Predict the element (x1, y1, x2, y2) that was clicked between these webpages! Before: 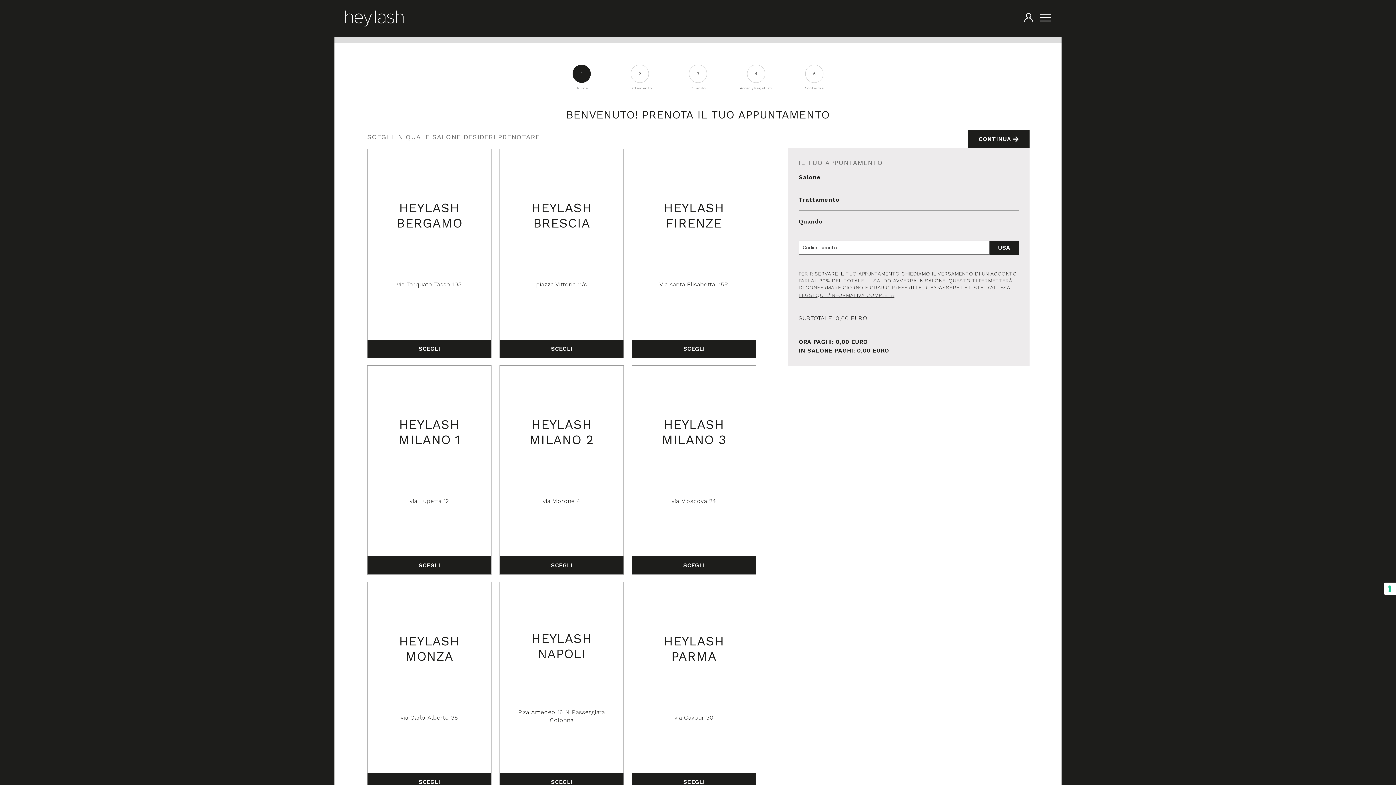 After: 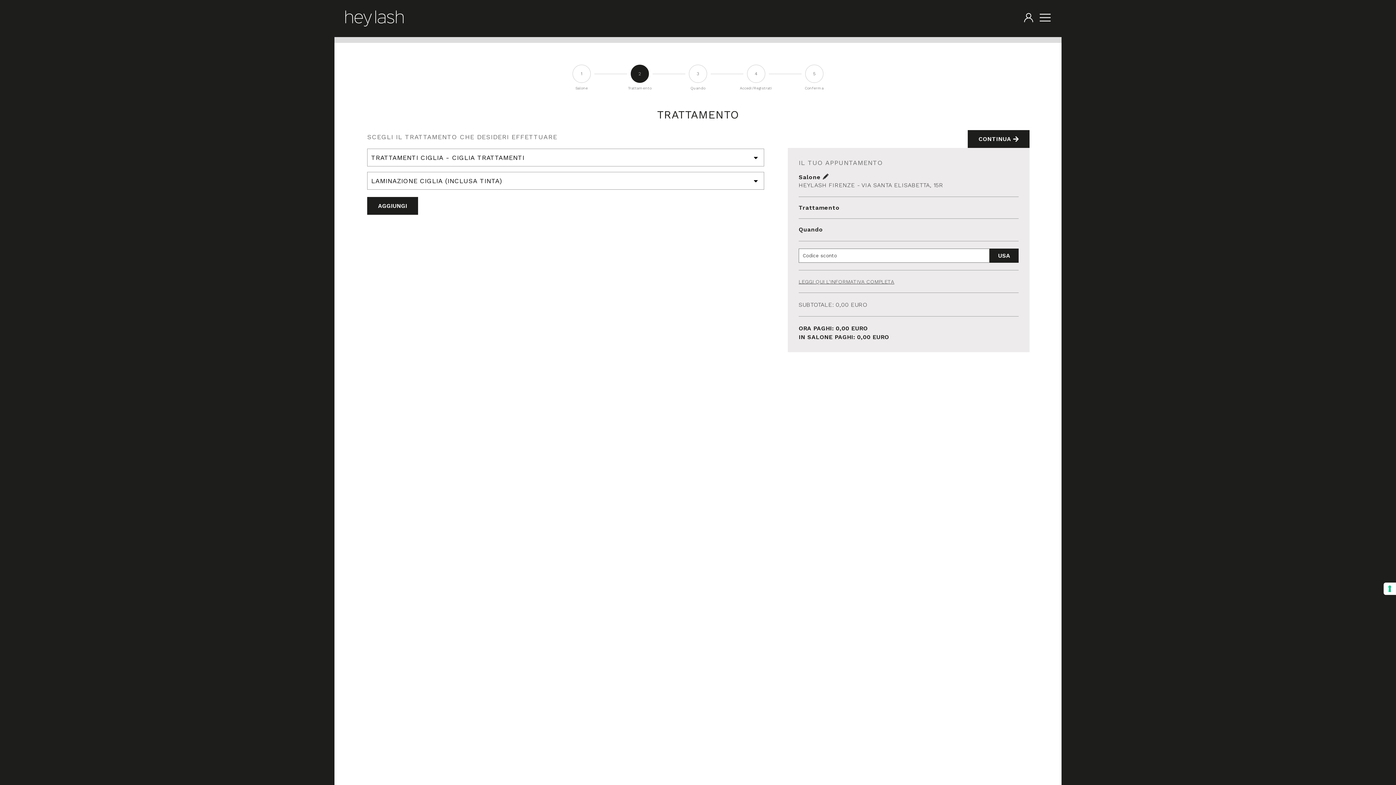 Action: label: SCEGLI bbox: (632, 339, 755, 357)